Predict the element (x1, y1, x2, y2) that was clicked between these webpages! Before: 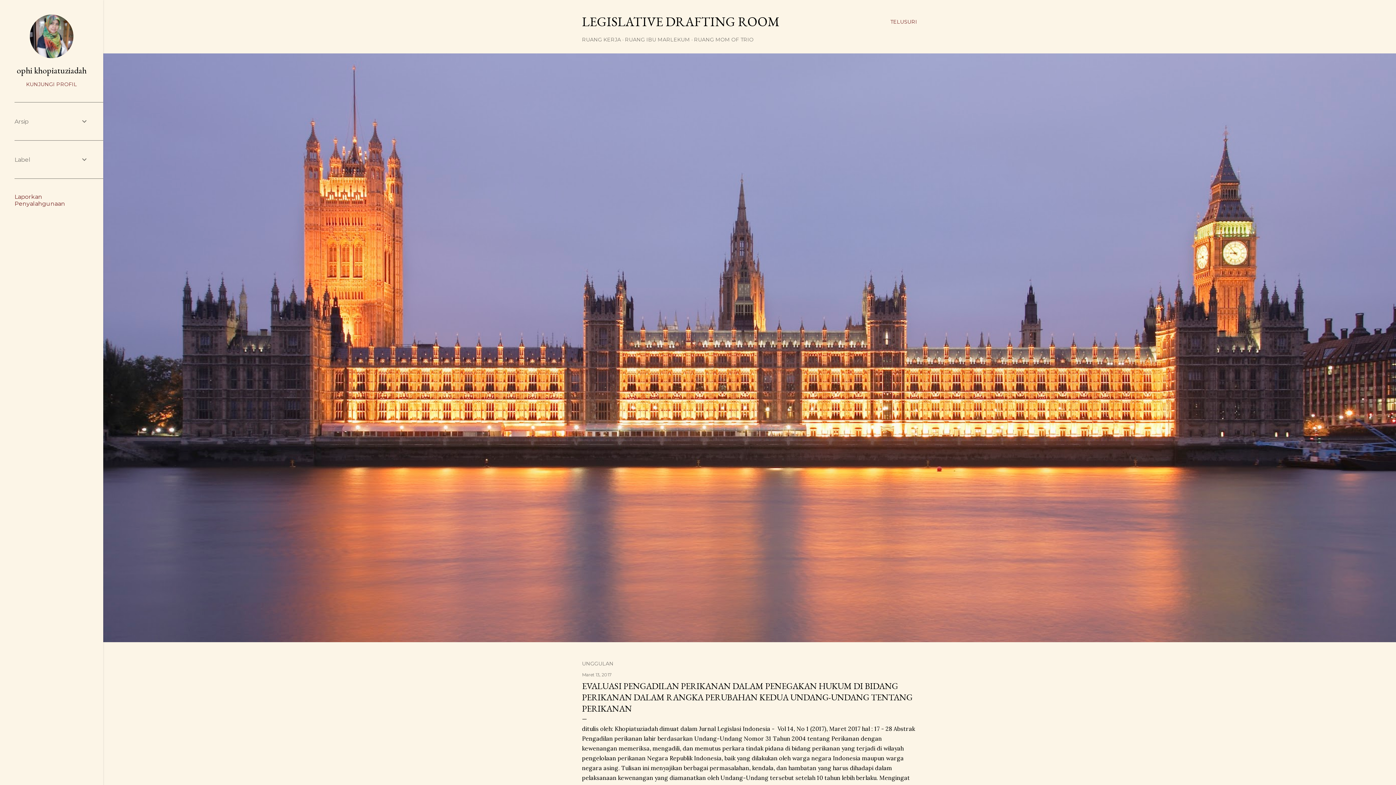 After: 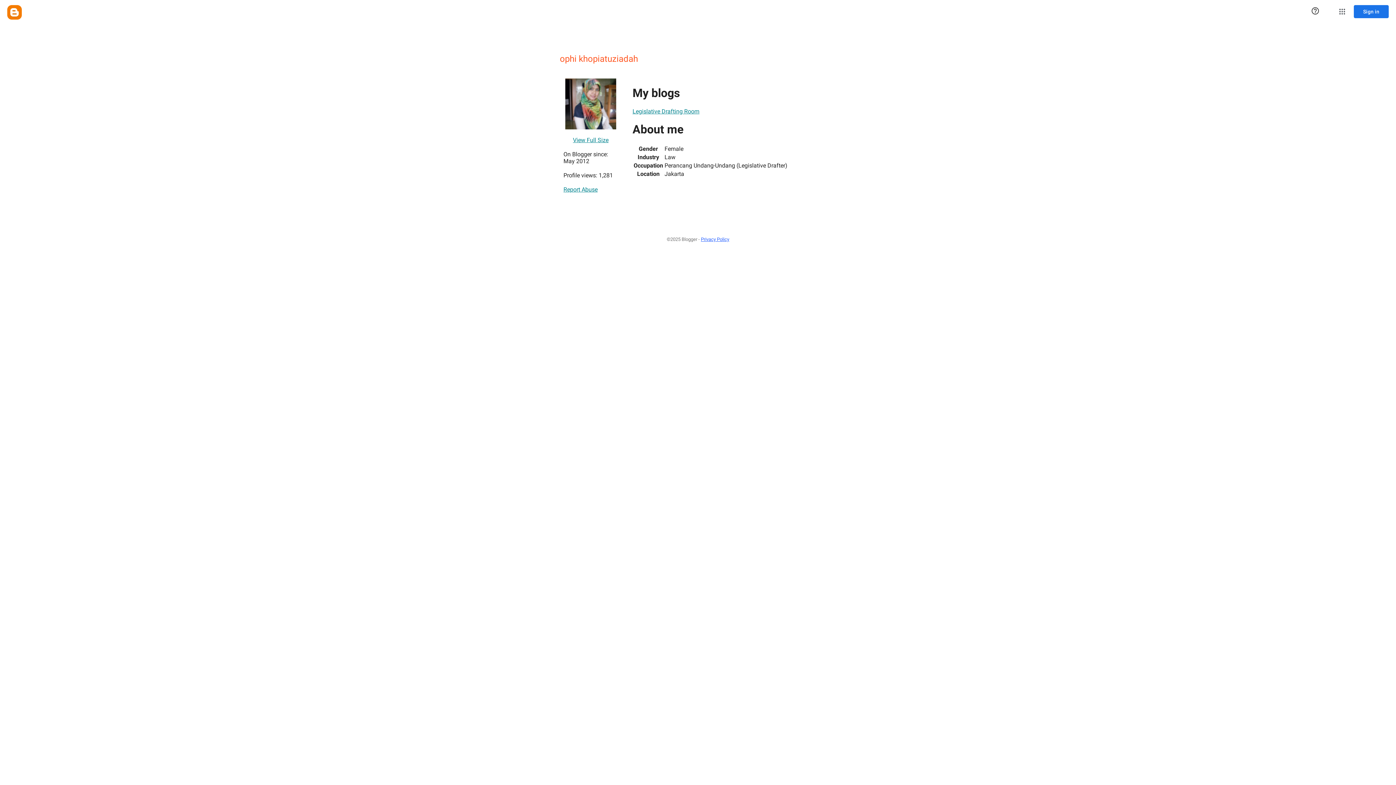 Action: label: ophi khopiatuziadah bbox: (14, 64, 88, 76)